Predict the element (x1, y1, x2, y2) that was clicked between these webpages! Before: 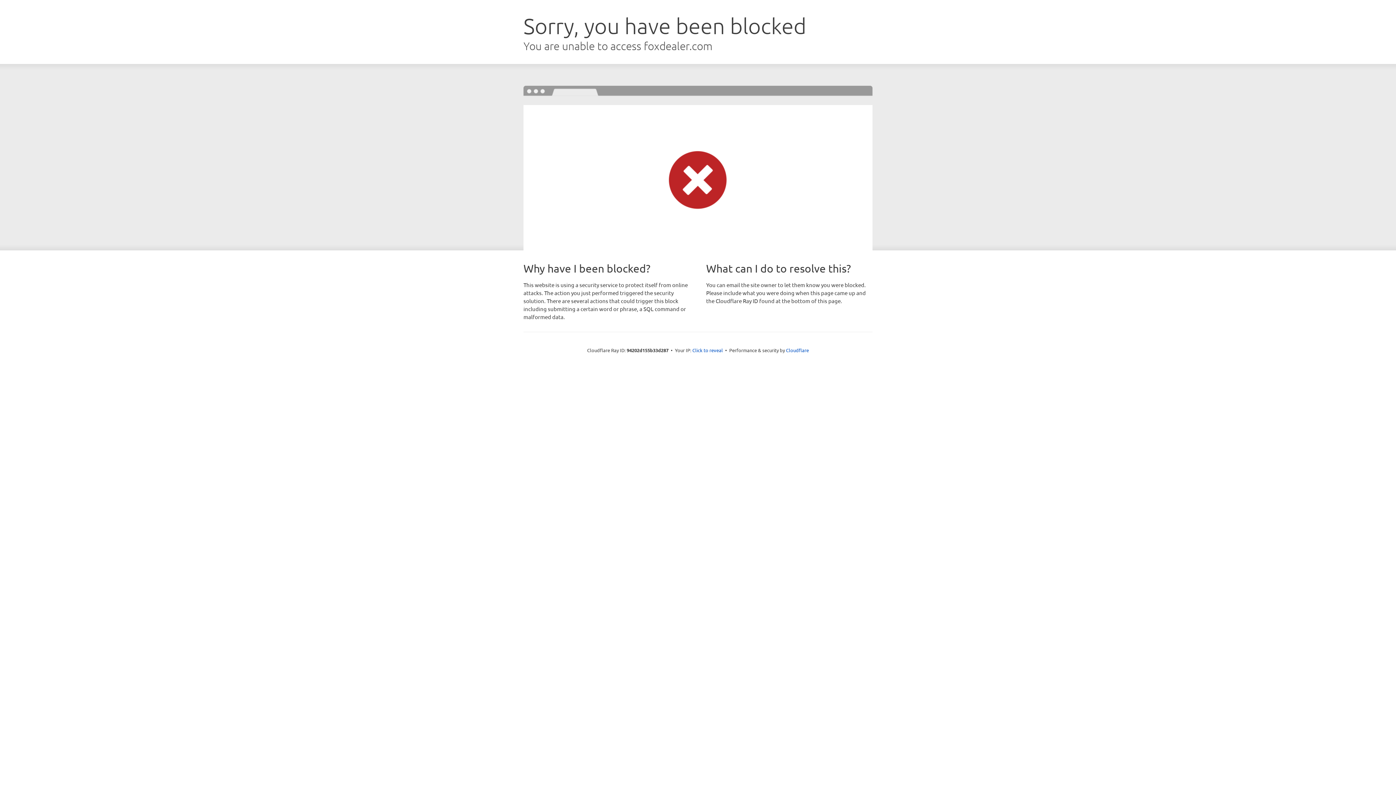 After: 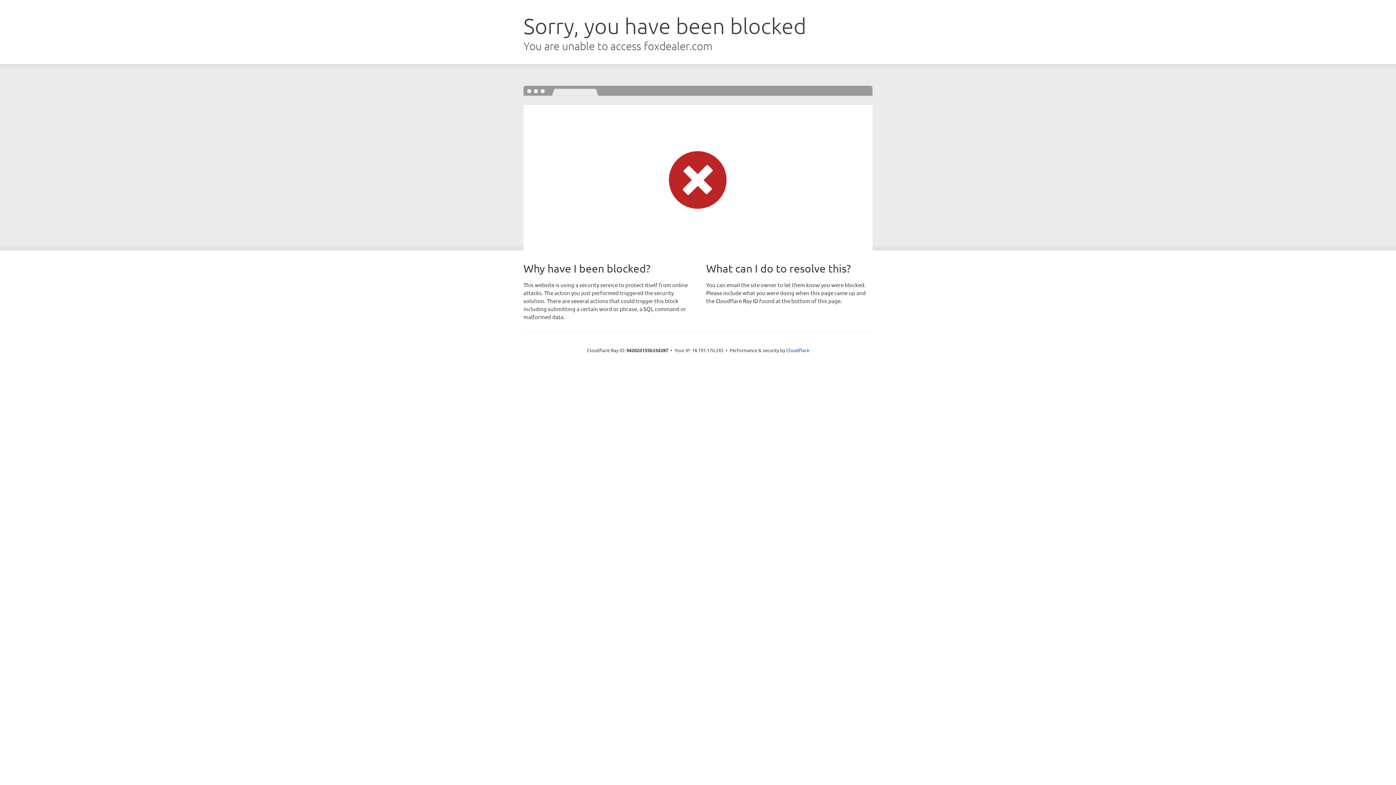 Action: label: Click to reveal bbox: (692, 346, 723, 353)